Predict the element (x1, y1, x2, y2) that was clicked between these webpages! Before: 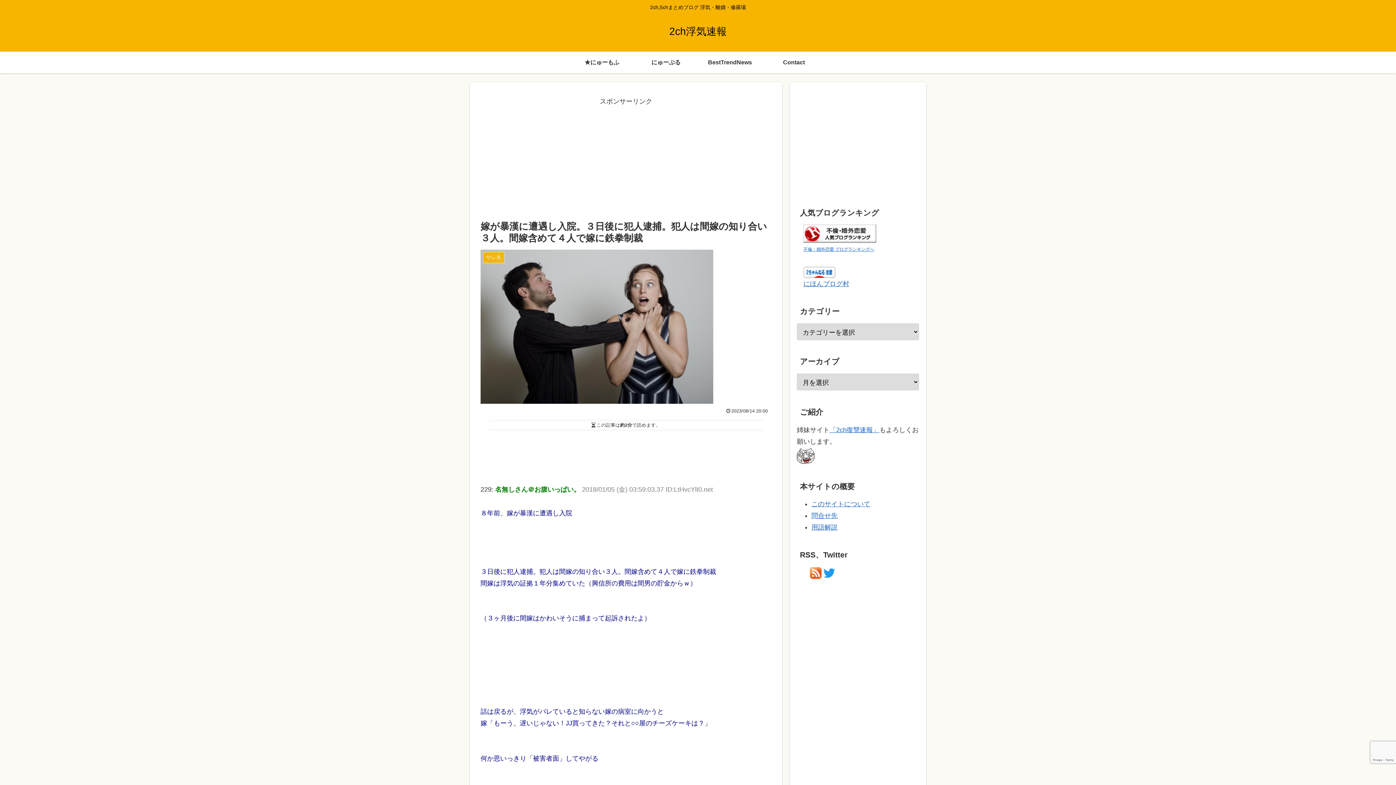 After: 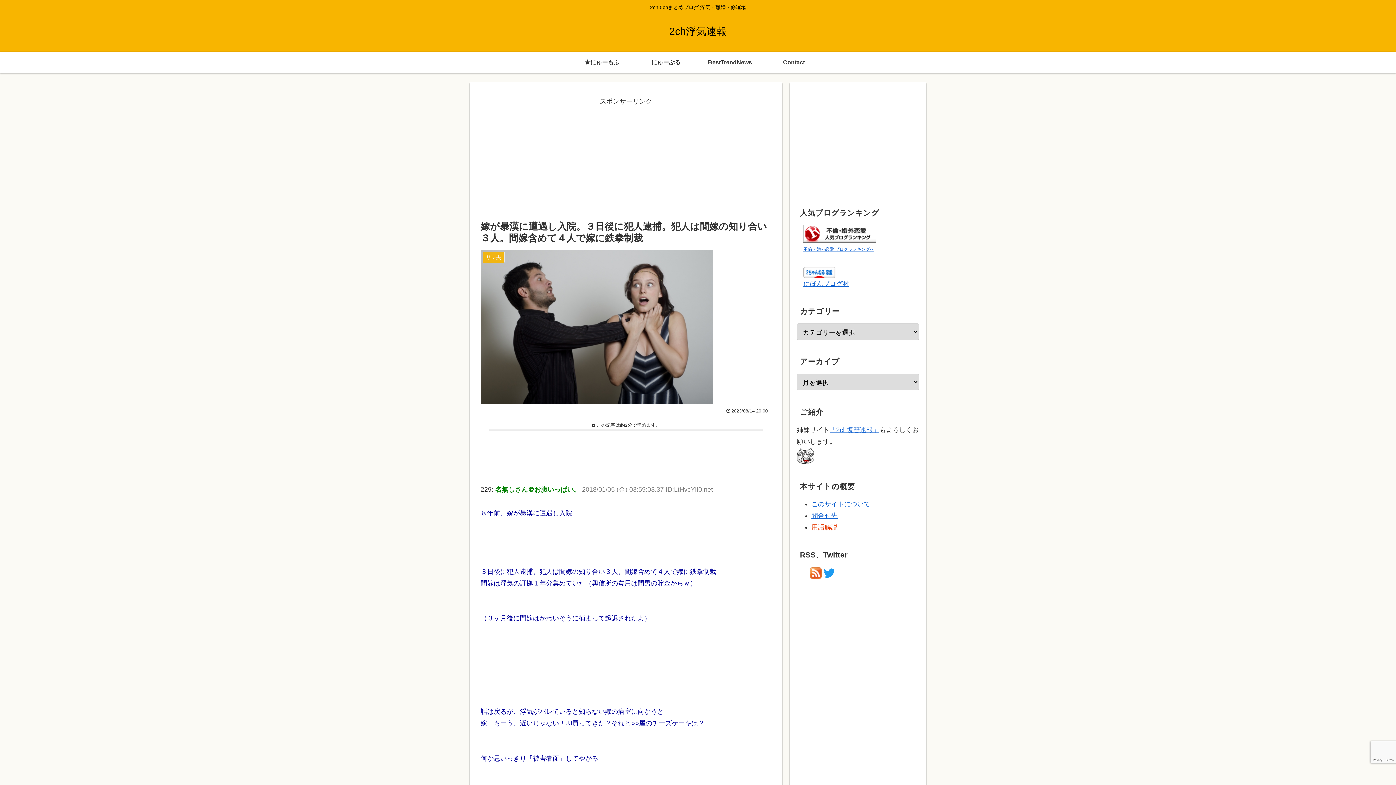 Action: bbox: (811, 524, 837, 531) label: 用語解説